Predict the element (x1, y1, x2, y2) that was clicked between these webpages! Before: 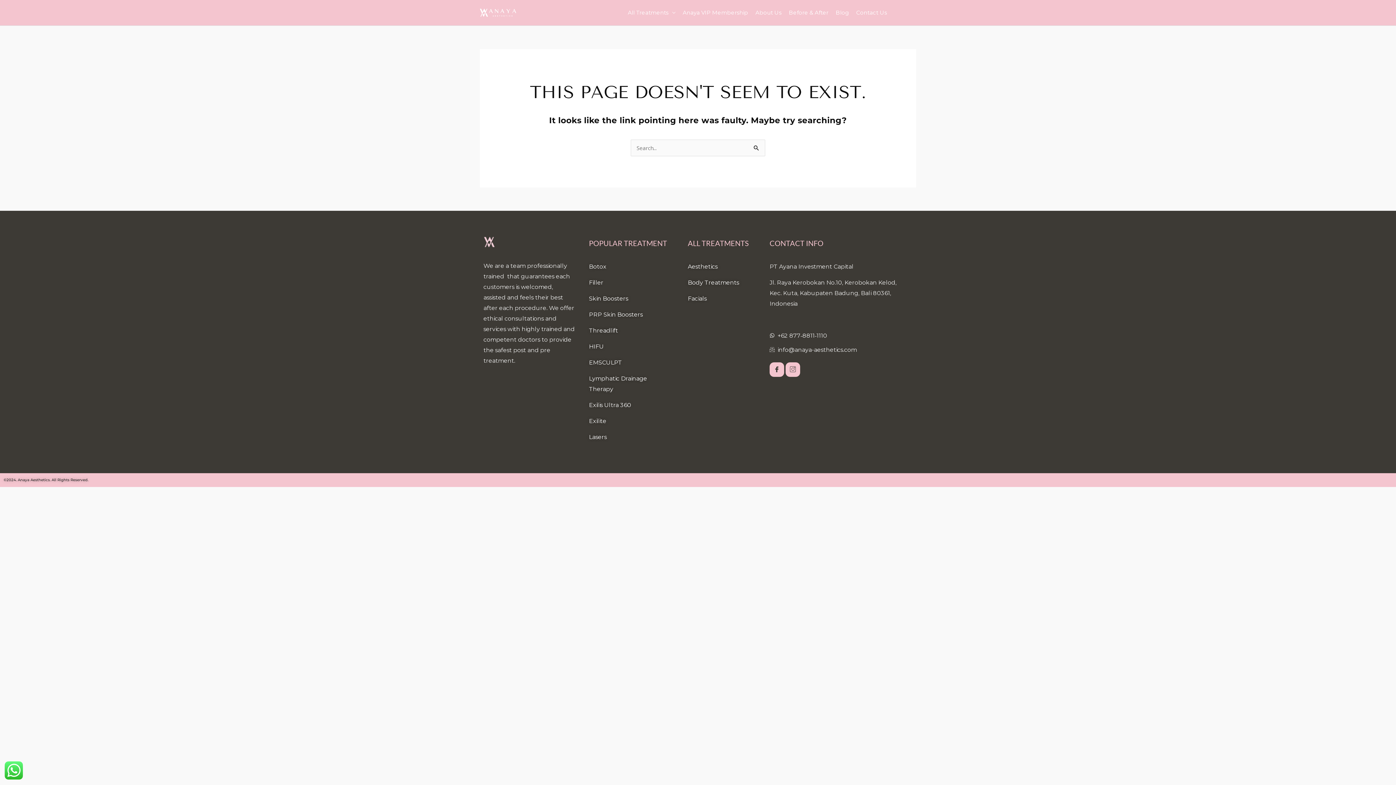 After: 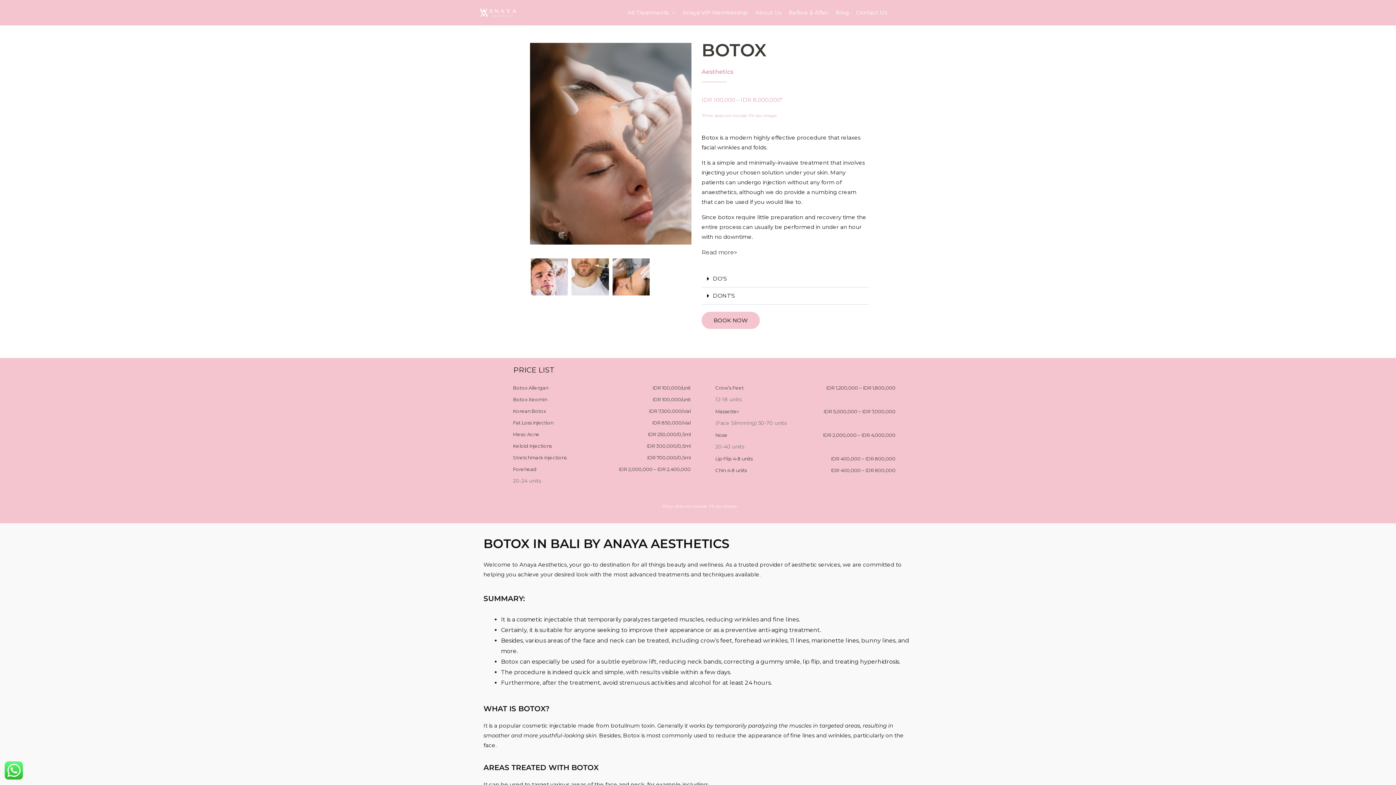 Action: bbox: (589, 263, 606, 270) label: Botox